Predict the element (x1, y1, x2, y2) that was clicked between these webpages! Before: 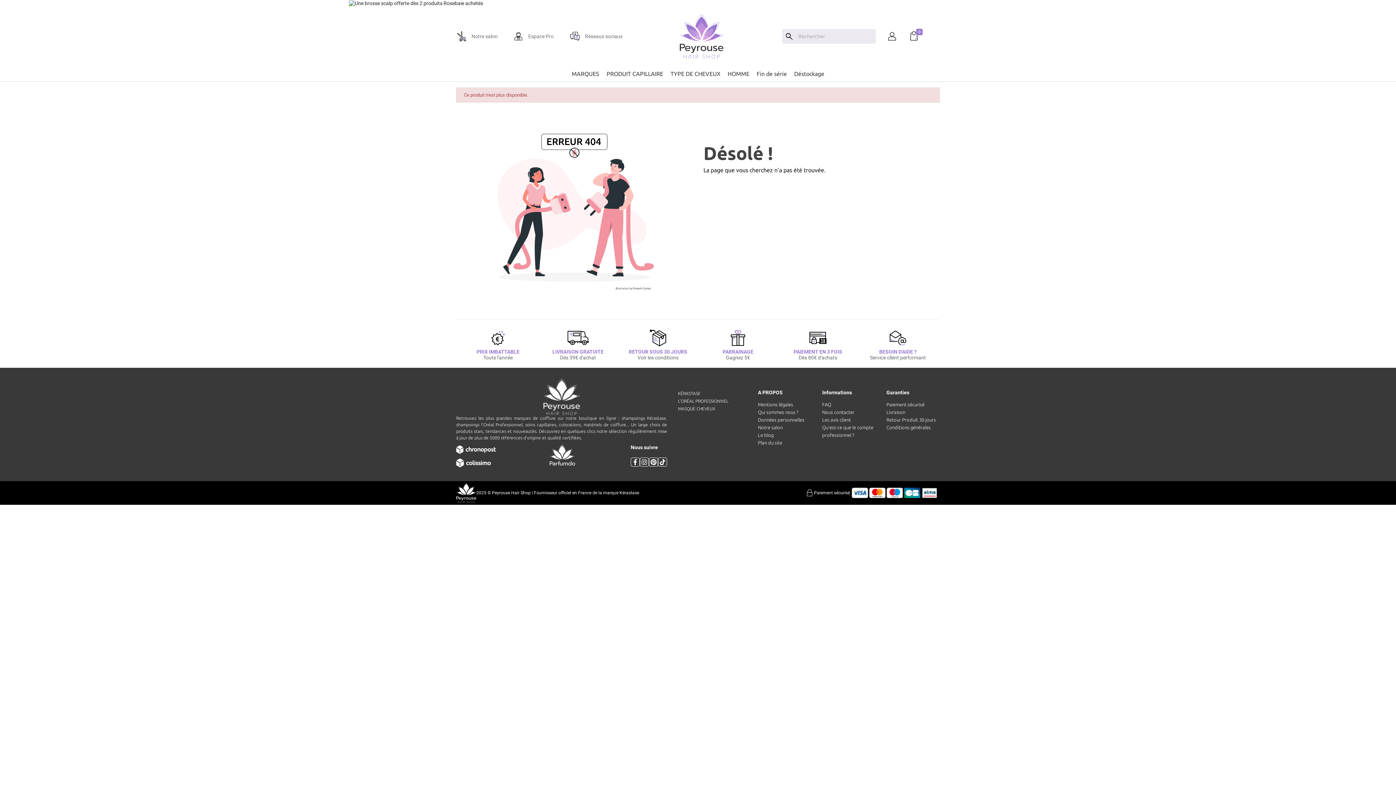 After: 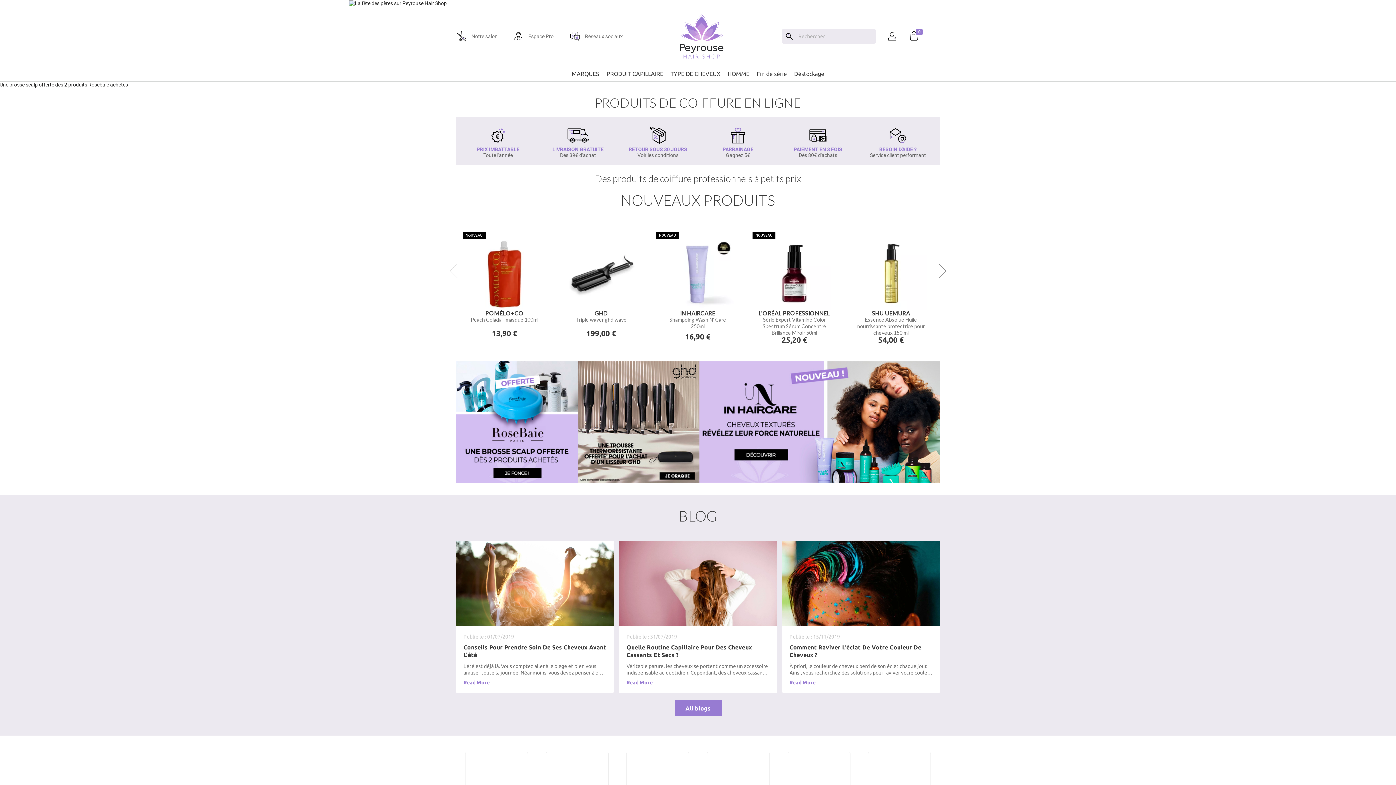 Action: bbox: (679, 14, 723, 58)